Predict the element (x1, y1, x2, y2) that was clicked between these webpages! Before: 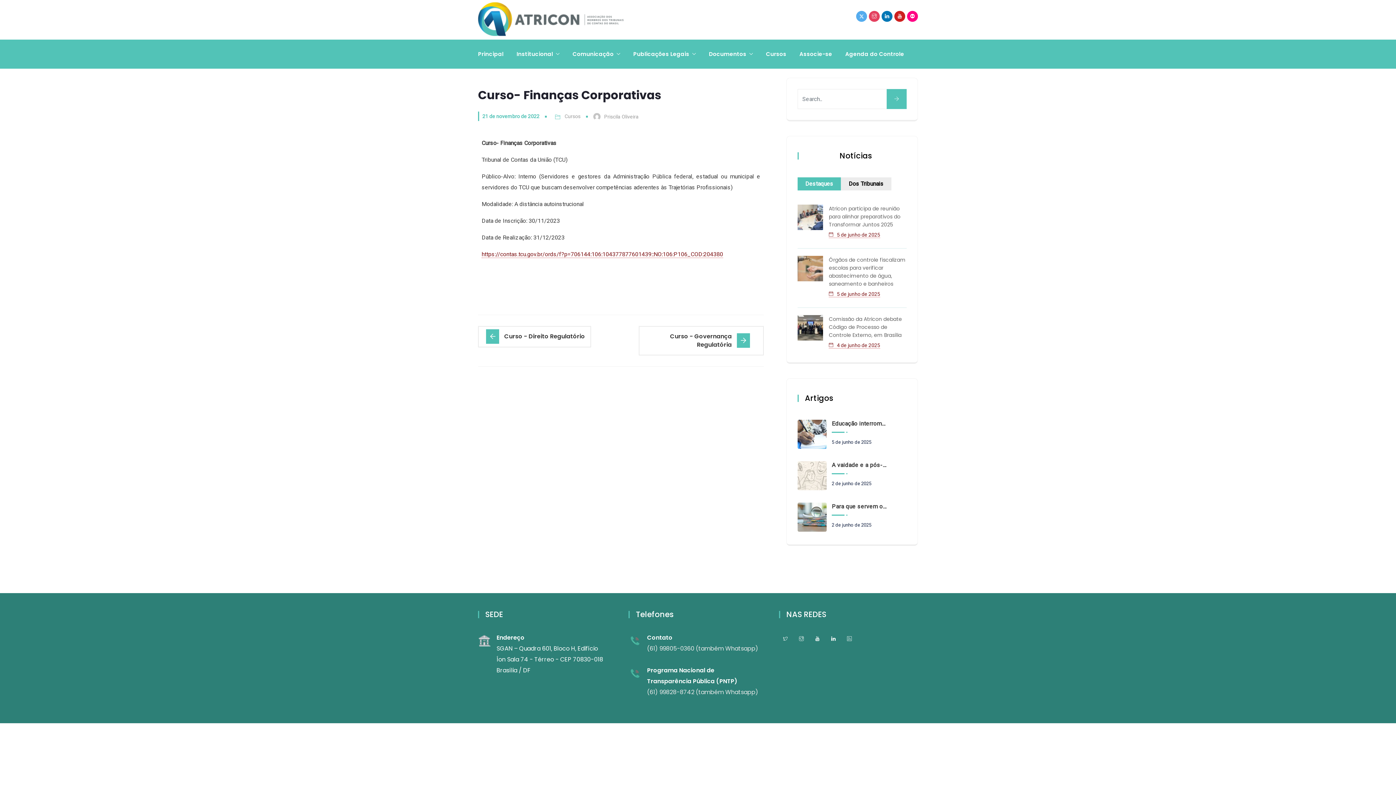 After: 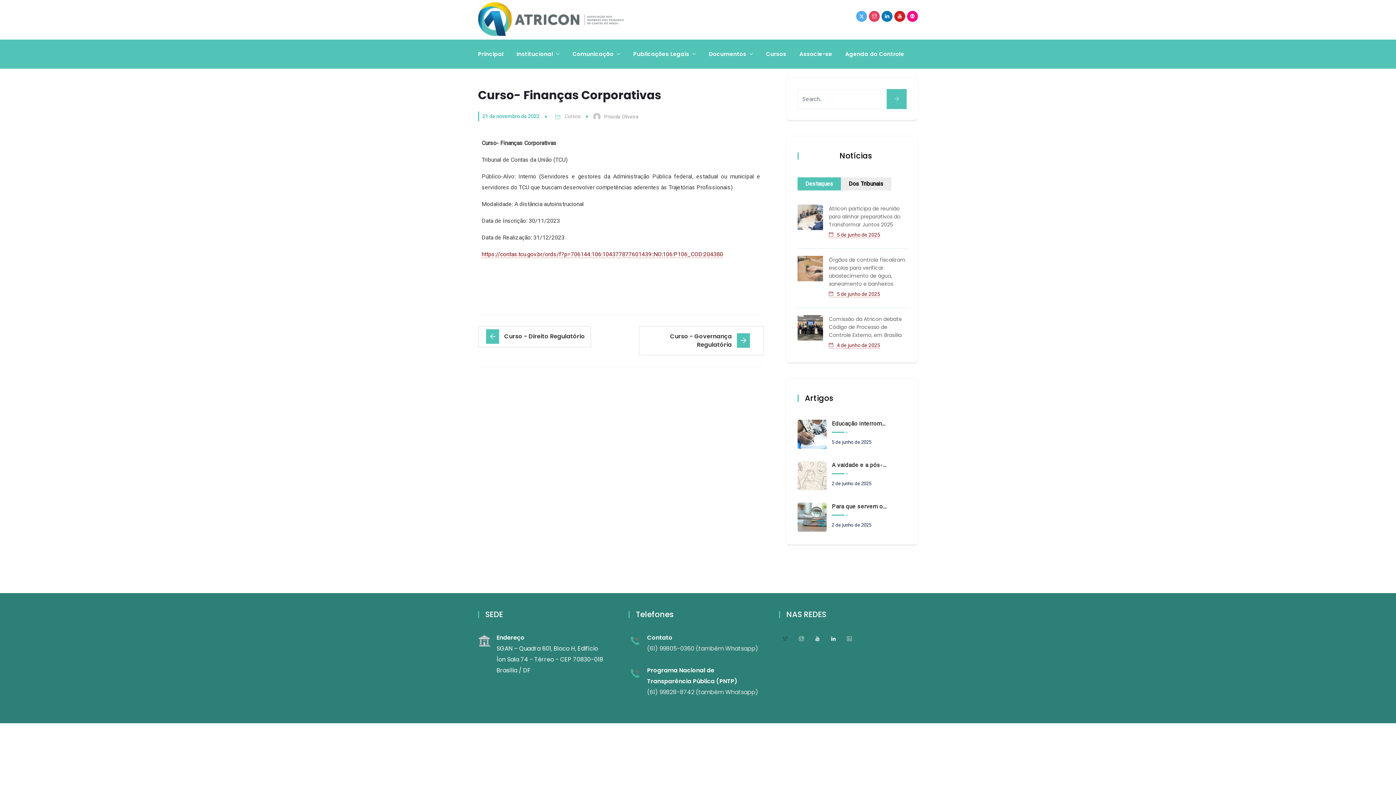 Action: bbox: (779, 632, 792, 645)